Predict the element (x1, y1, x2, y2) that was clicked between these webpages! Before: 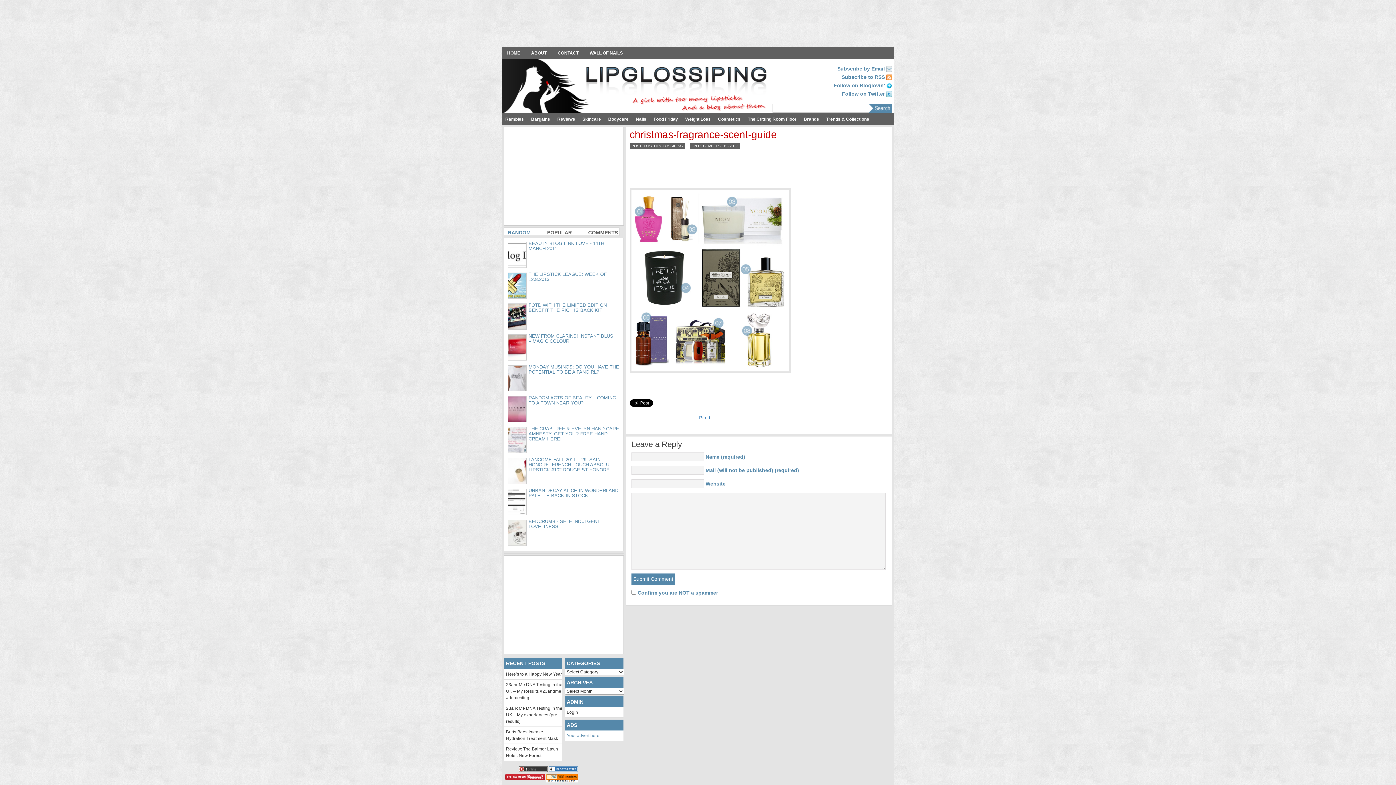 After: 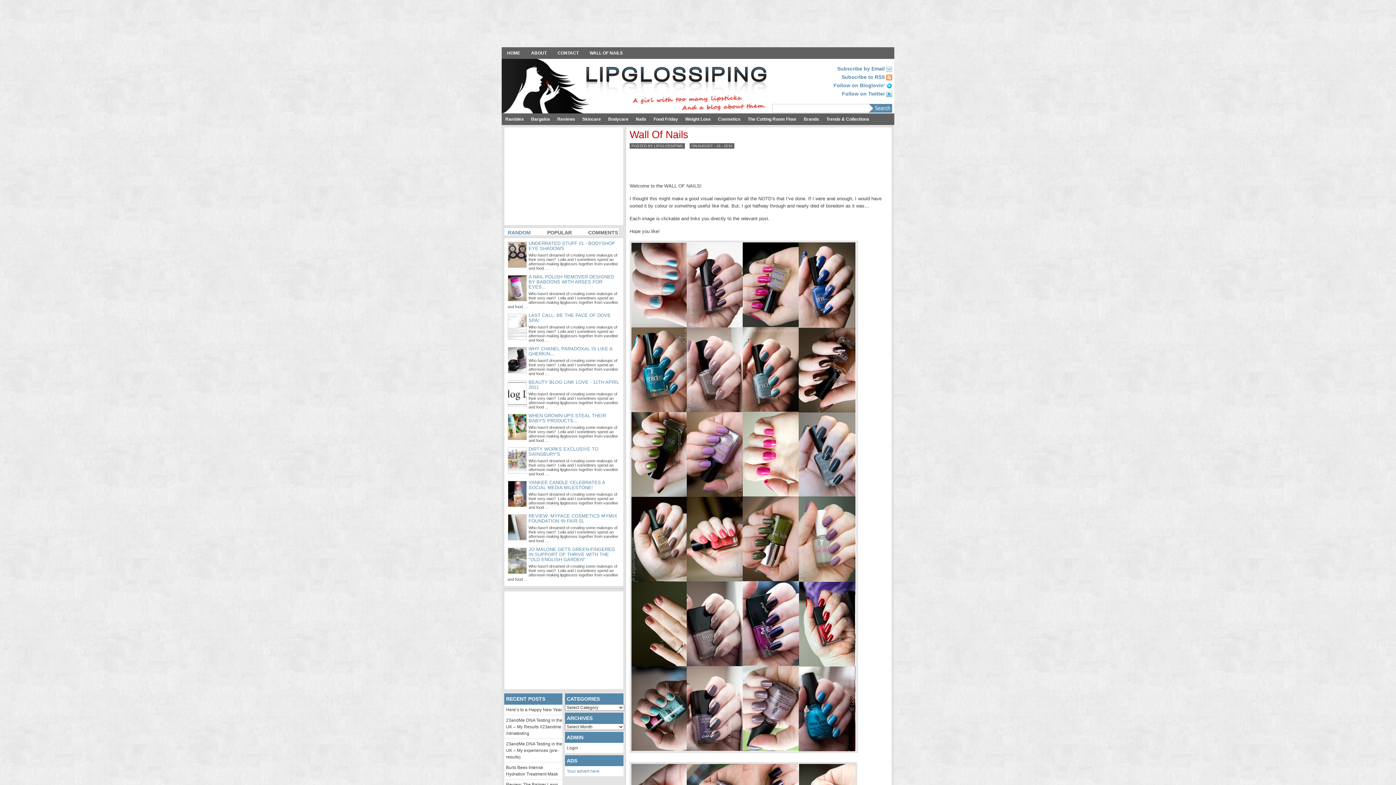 Action: label: WALL OF NAILS bbox: (584, 47, 628, 58)